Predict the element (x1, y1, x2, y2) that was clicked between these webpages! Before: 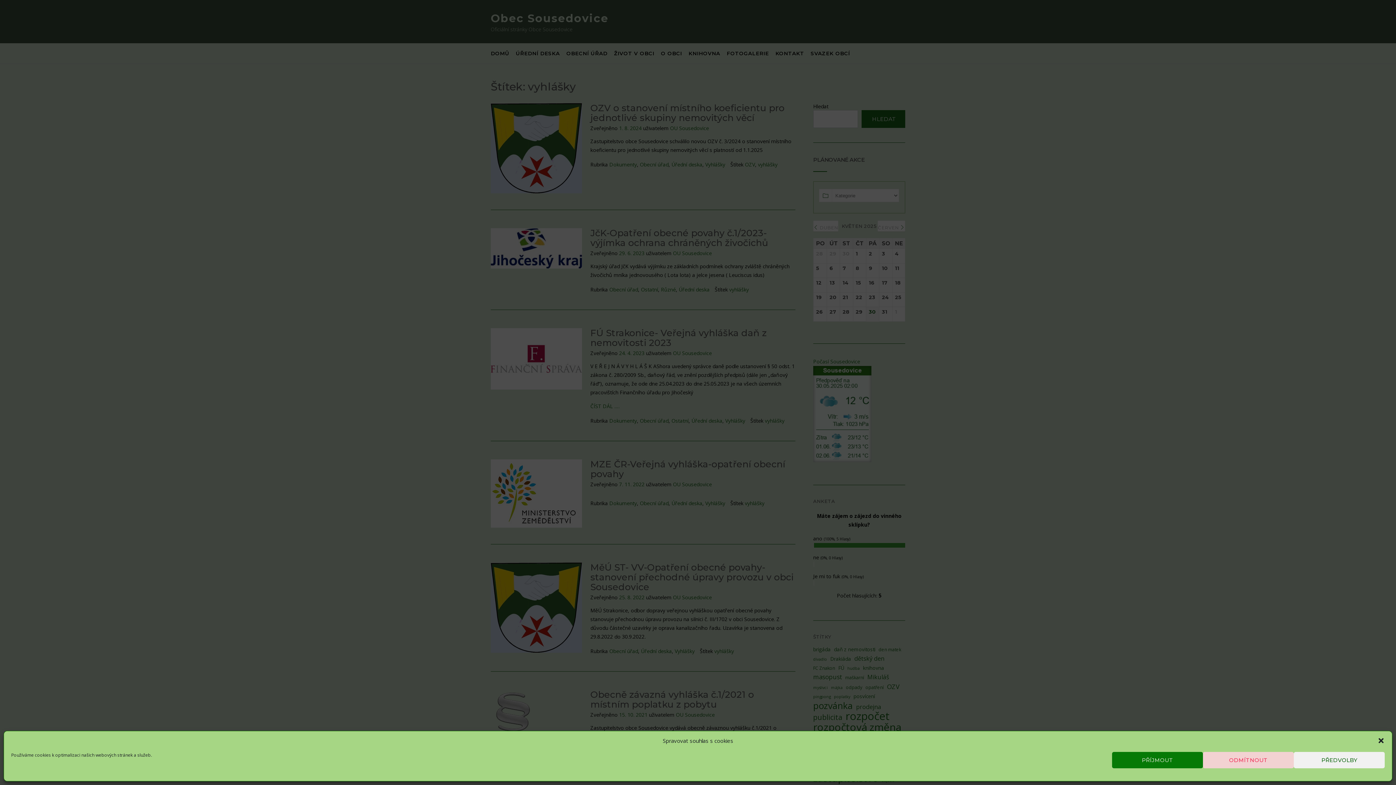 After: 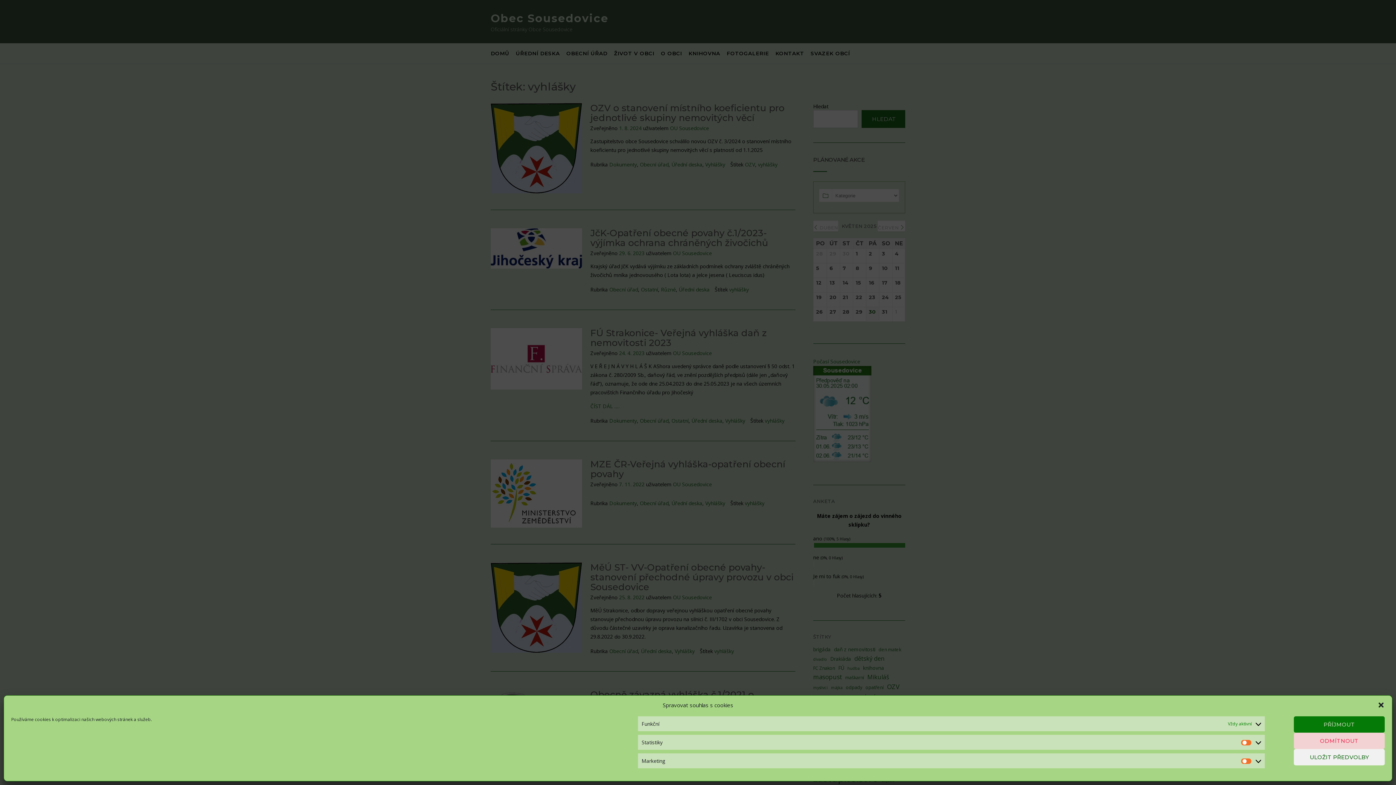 Action: label: PŘEDVOLBY bbox: (1294, 752, 1385, 768)